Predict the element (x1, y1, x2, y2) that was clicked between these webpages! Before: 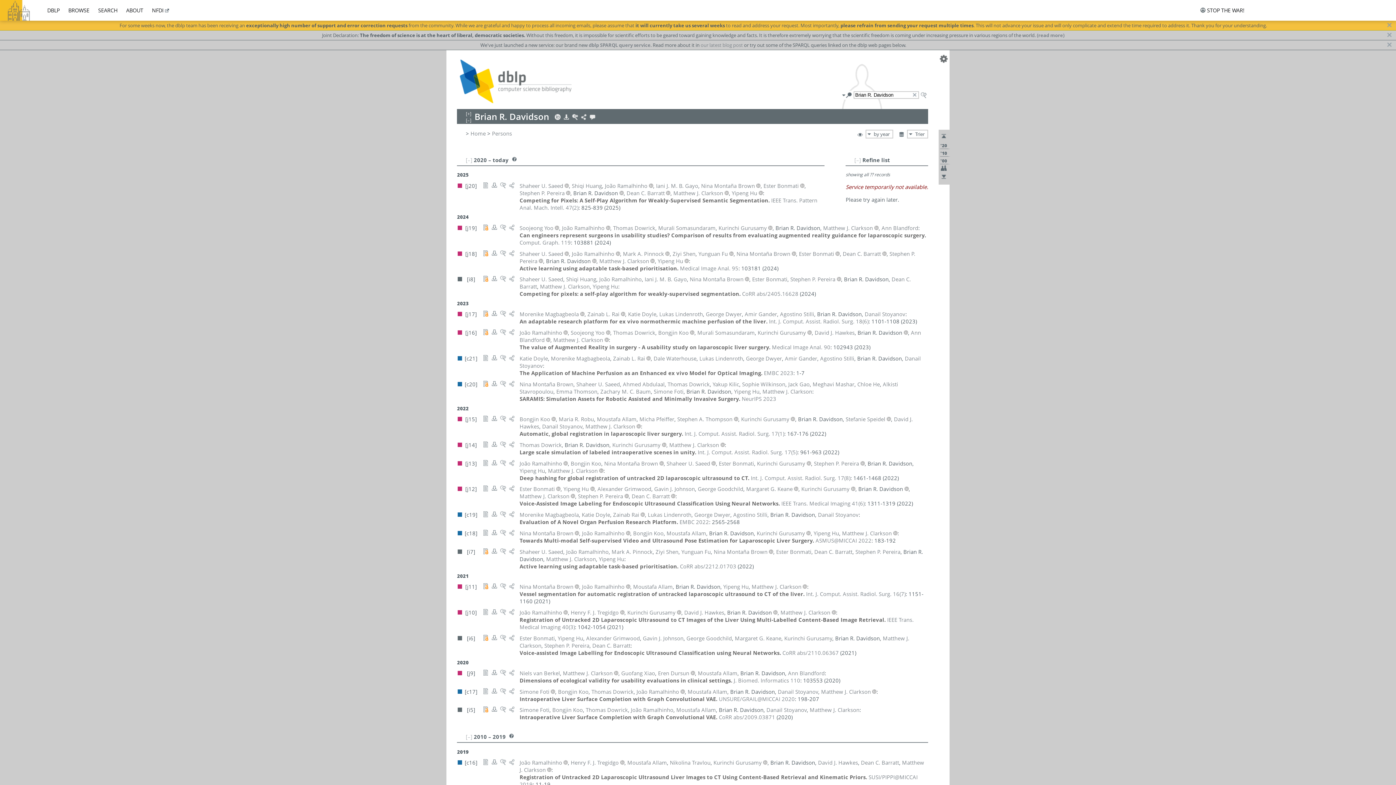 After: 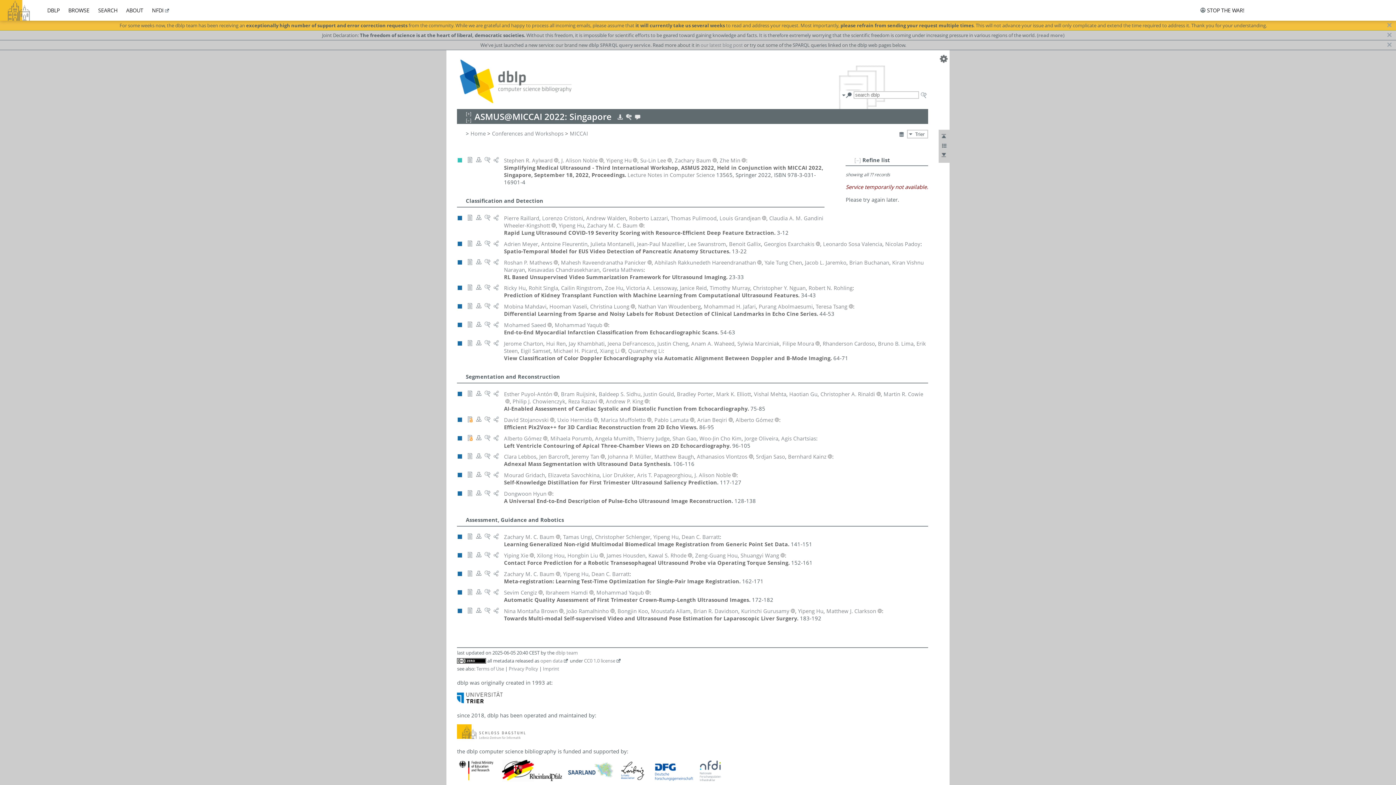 Action: bbox: (815, 537, 871, 544) label: ASMUS@MICCAI 2022